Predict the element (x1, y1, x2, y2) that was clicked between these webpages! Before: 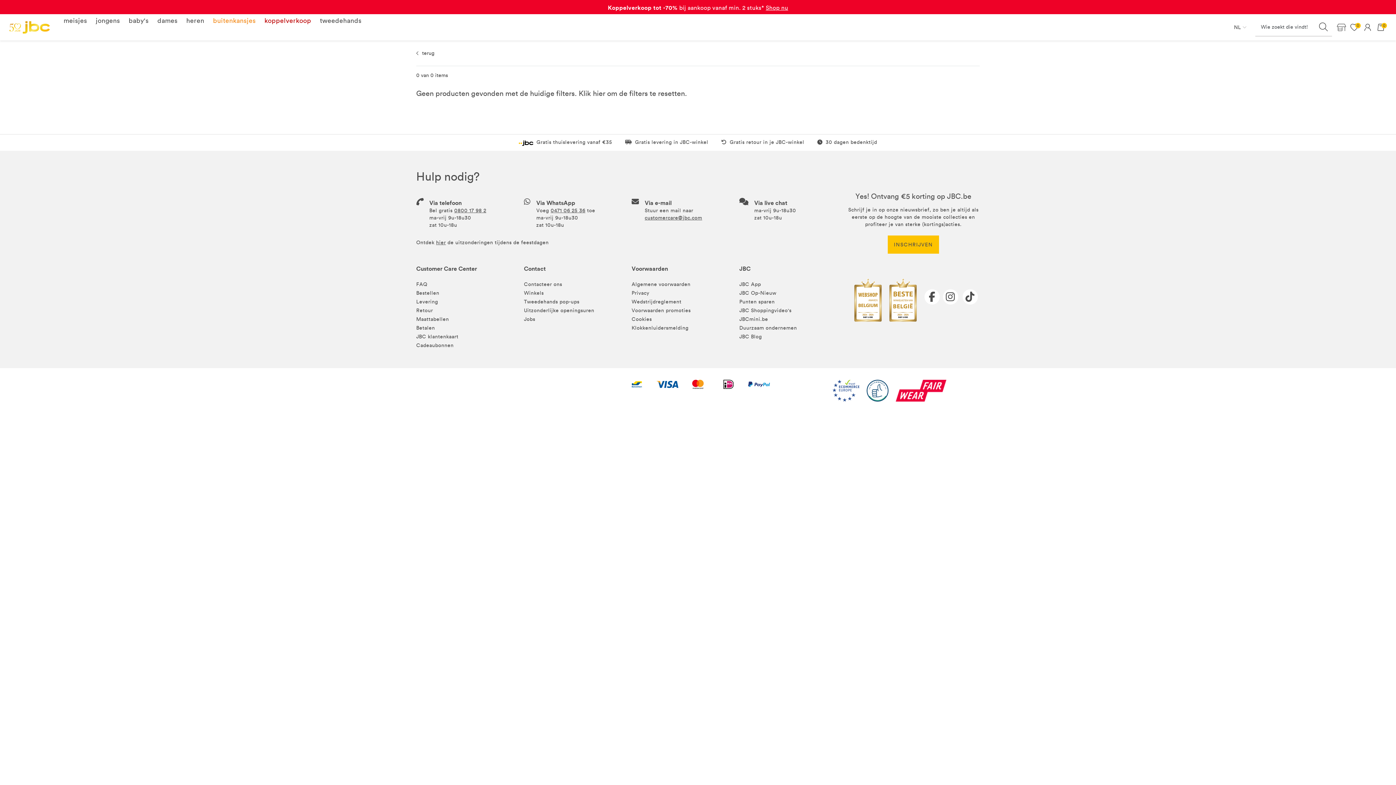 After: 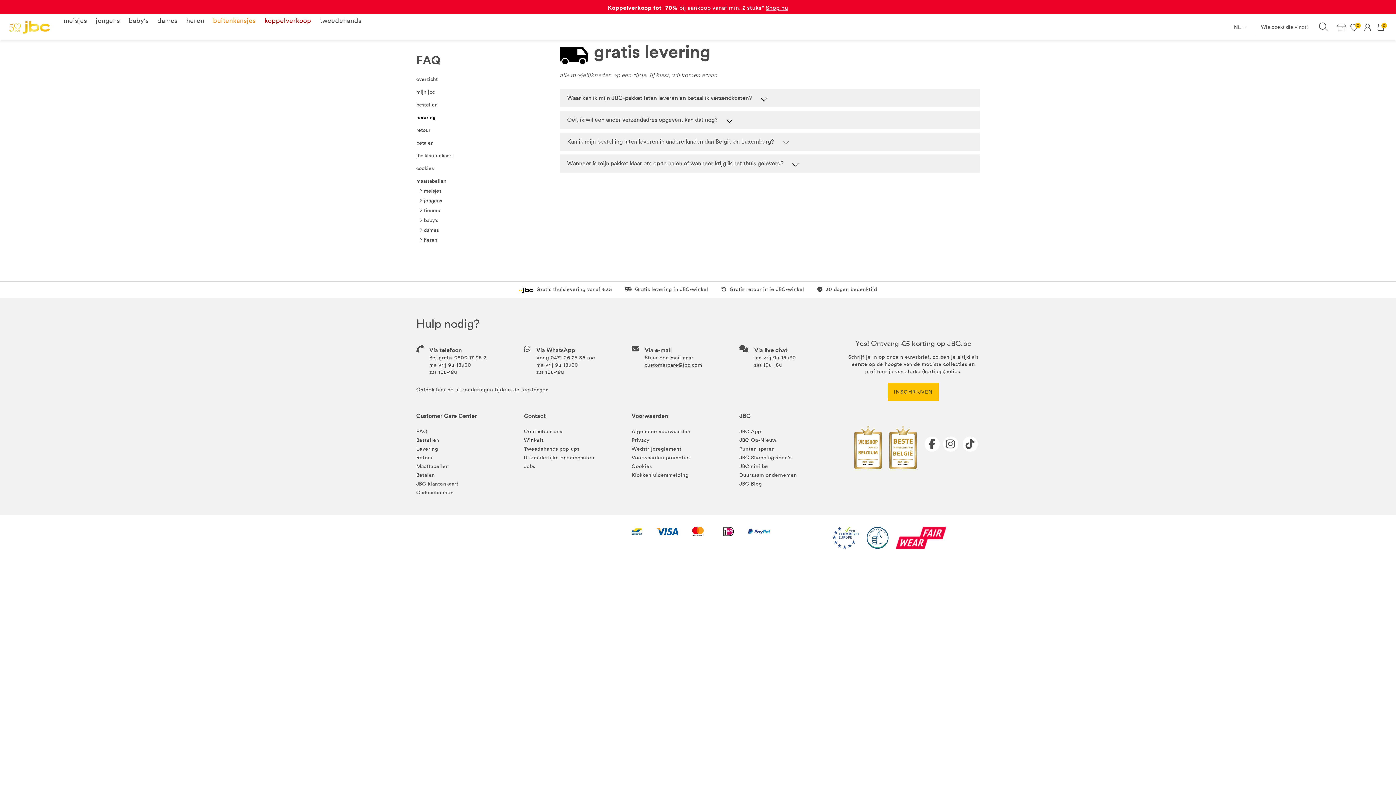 Action: bbox: (416, 299, 438, 305) label: Levering